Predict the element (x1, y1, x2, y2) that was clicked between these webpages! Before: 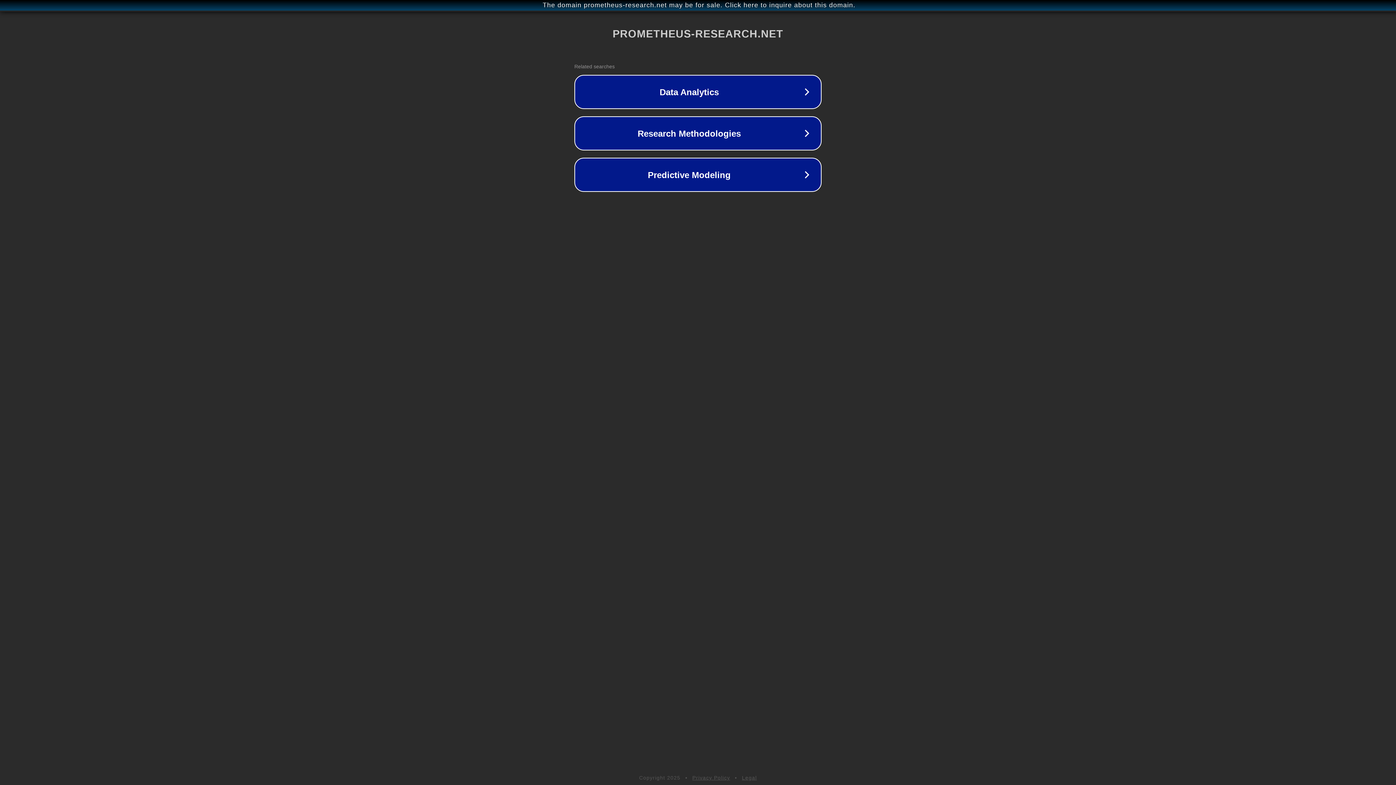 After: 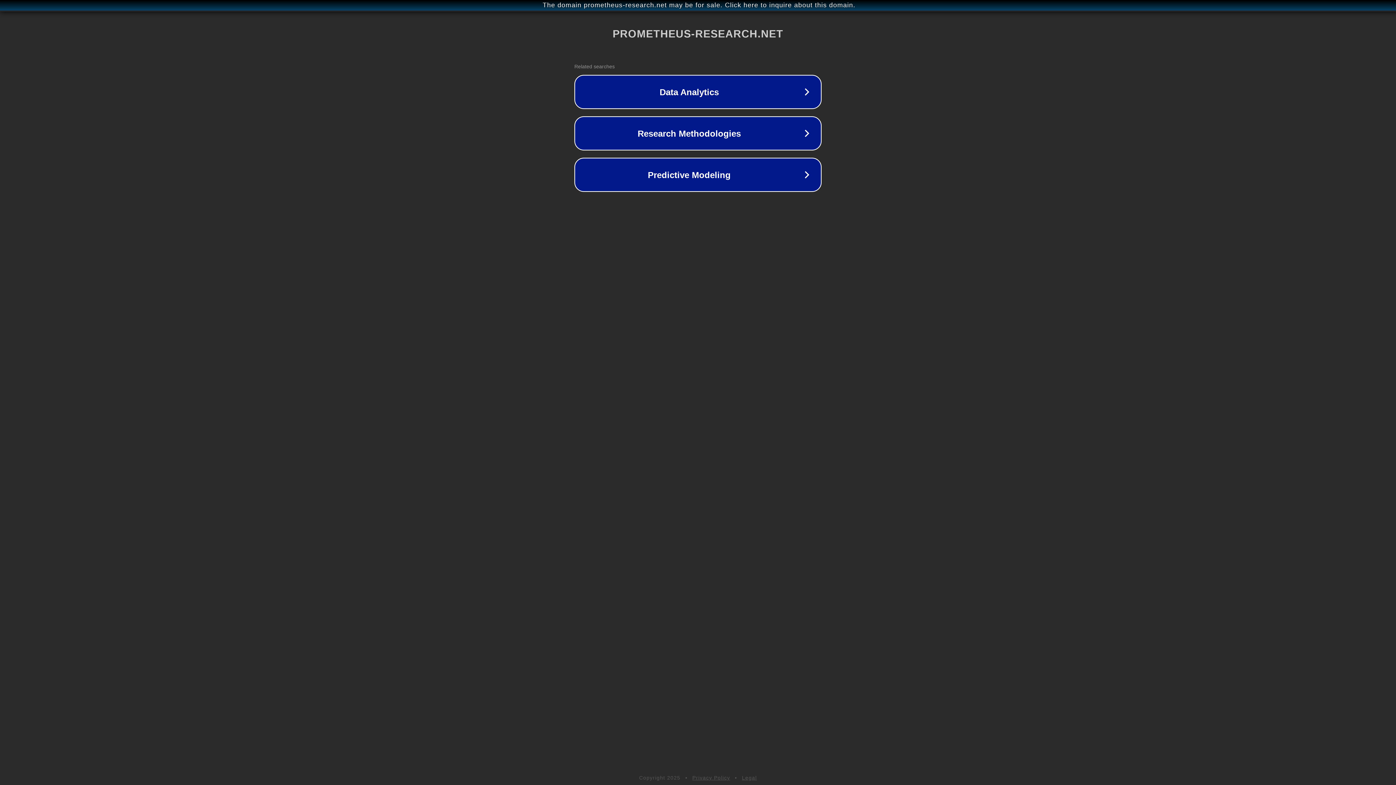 Action: bbox: (742, 775, 757, 781) label: Legal